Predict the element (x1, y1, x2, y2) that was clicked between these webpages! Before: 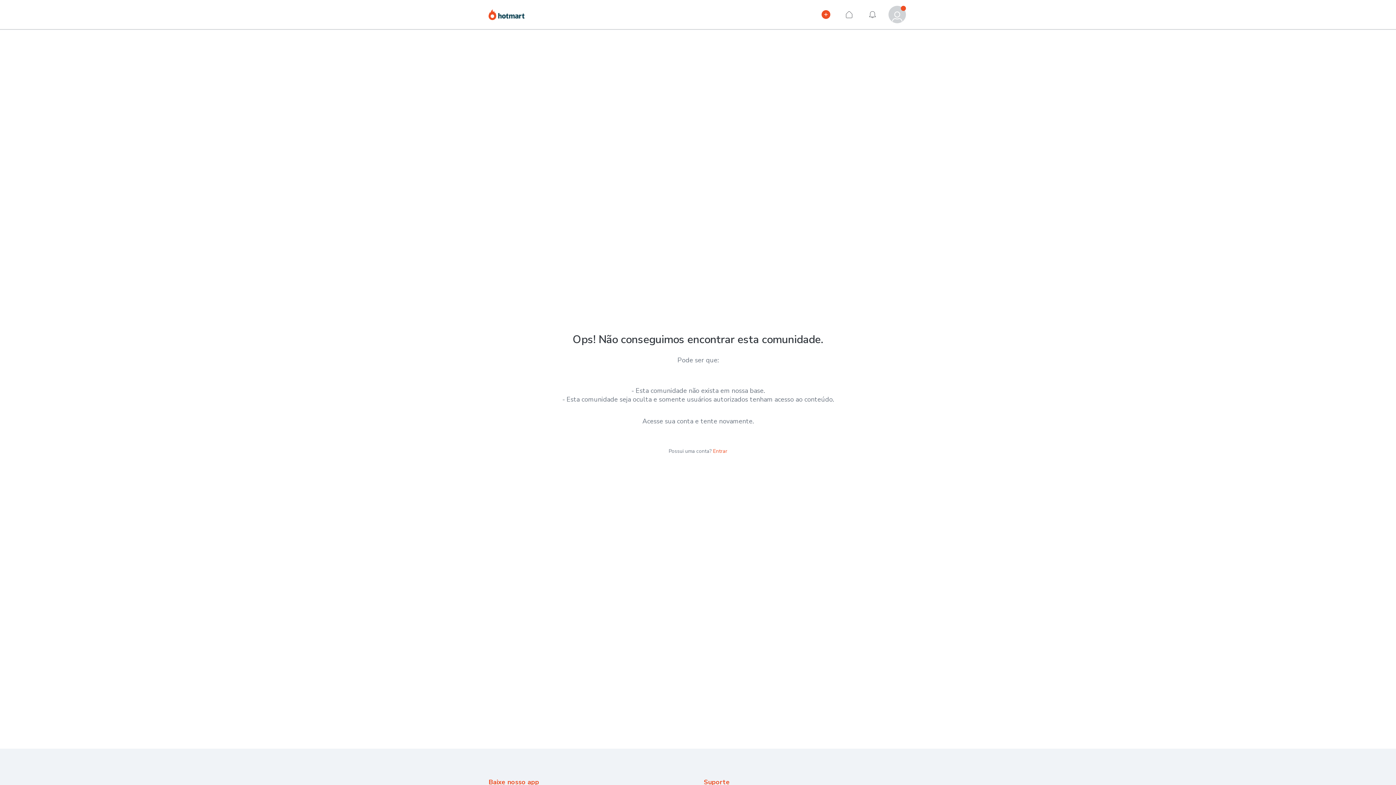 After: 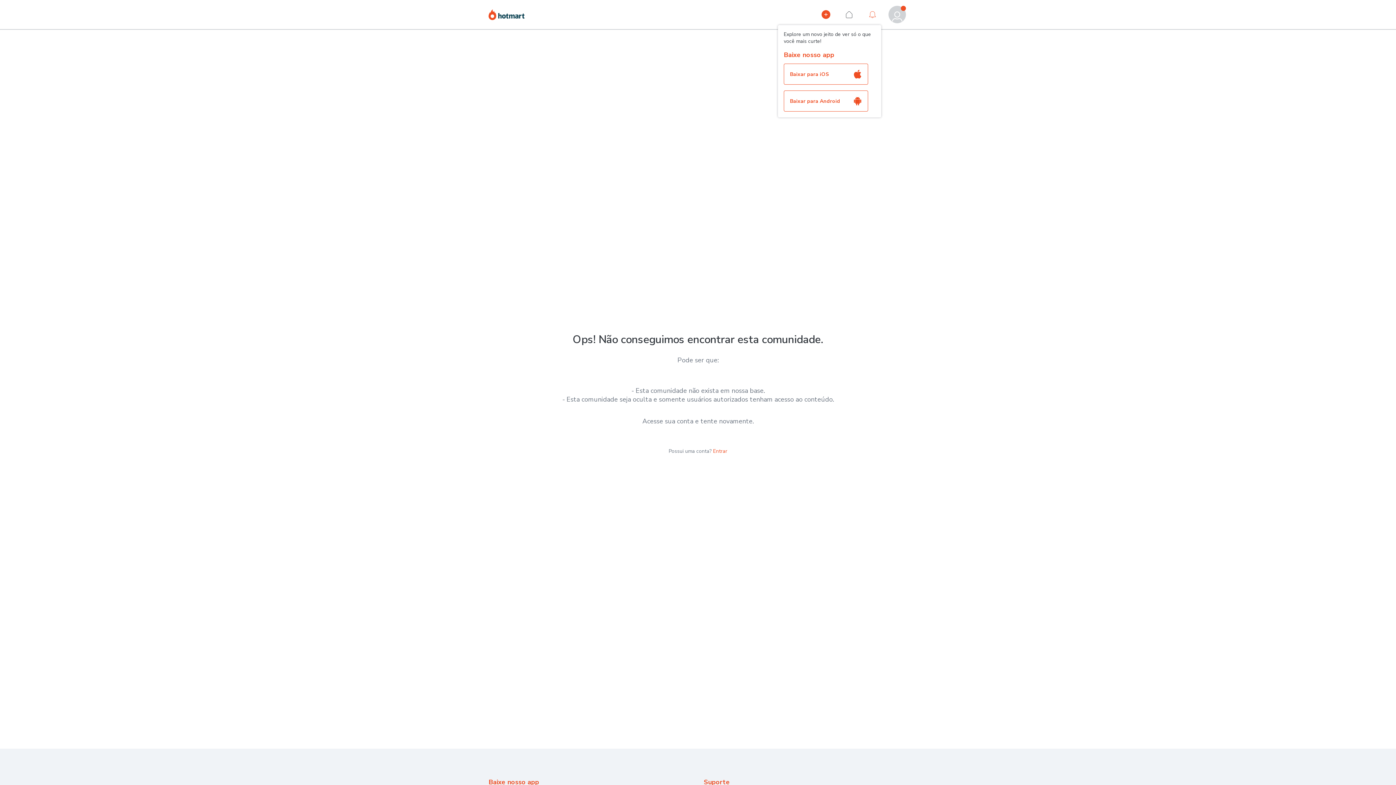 Action: bbox: (864, 5, 881, 23) label: Notificações